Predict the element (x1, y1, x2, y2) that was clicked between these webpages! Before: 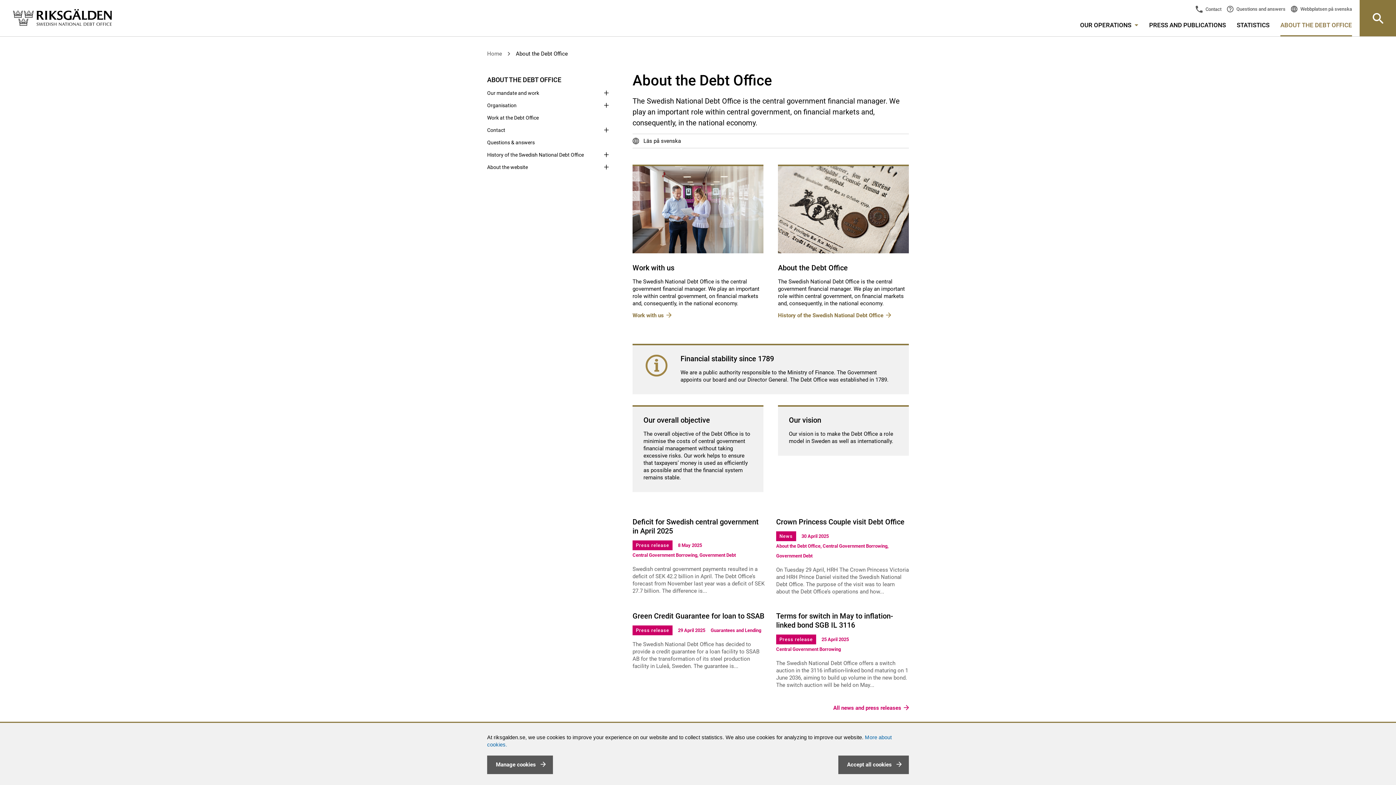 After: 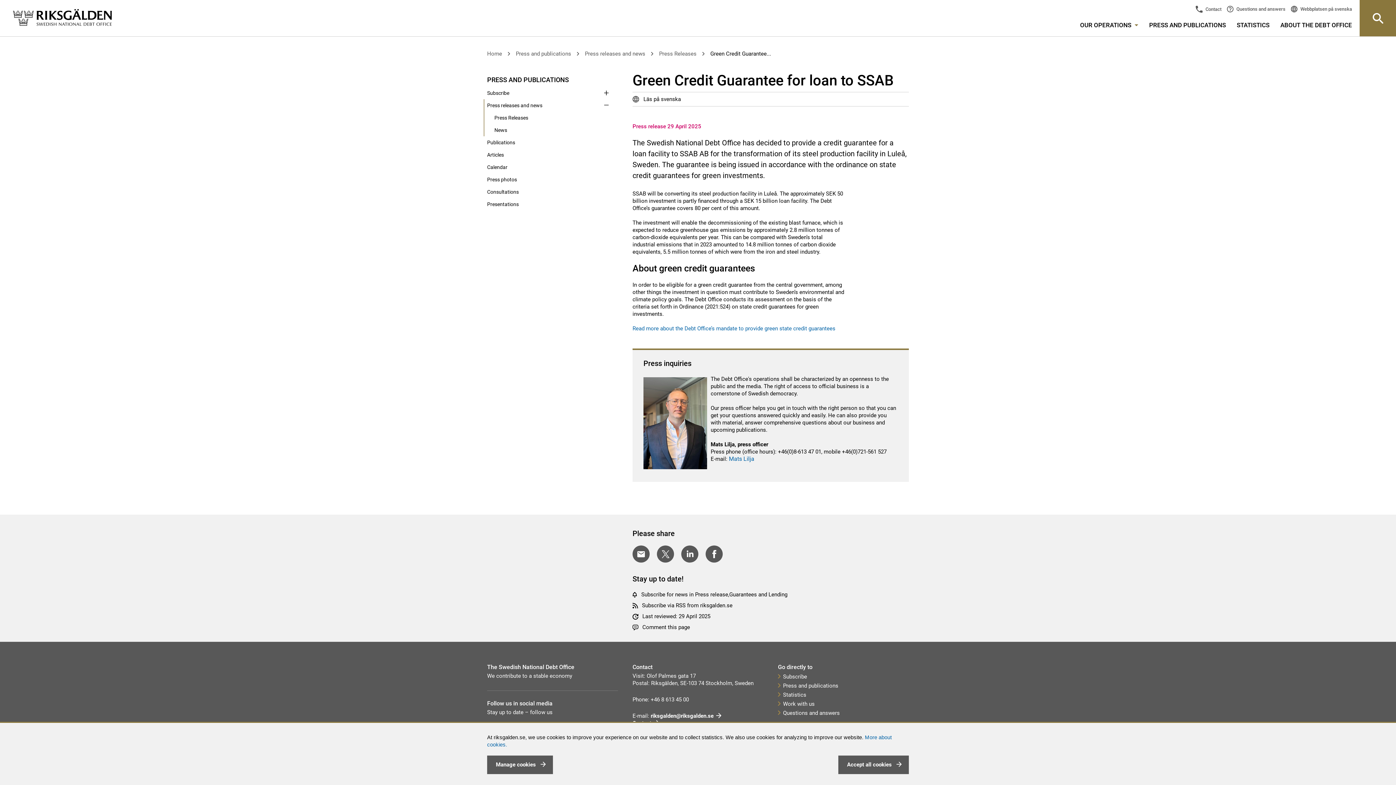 Action: label: Green Credit Guarantee for loan to SSAB
Press release
29 April 2025
Guarantees and Lending

The Swedish National Debt Office has decided to provide a credit guarantee for a loan facility to SSAB AB for the transformation of its steel production facility in Luleå, Sweden. The guarantee is... bbox: (627, 612, 770, 689)